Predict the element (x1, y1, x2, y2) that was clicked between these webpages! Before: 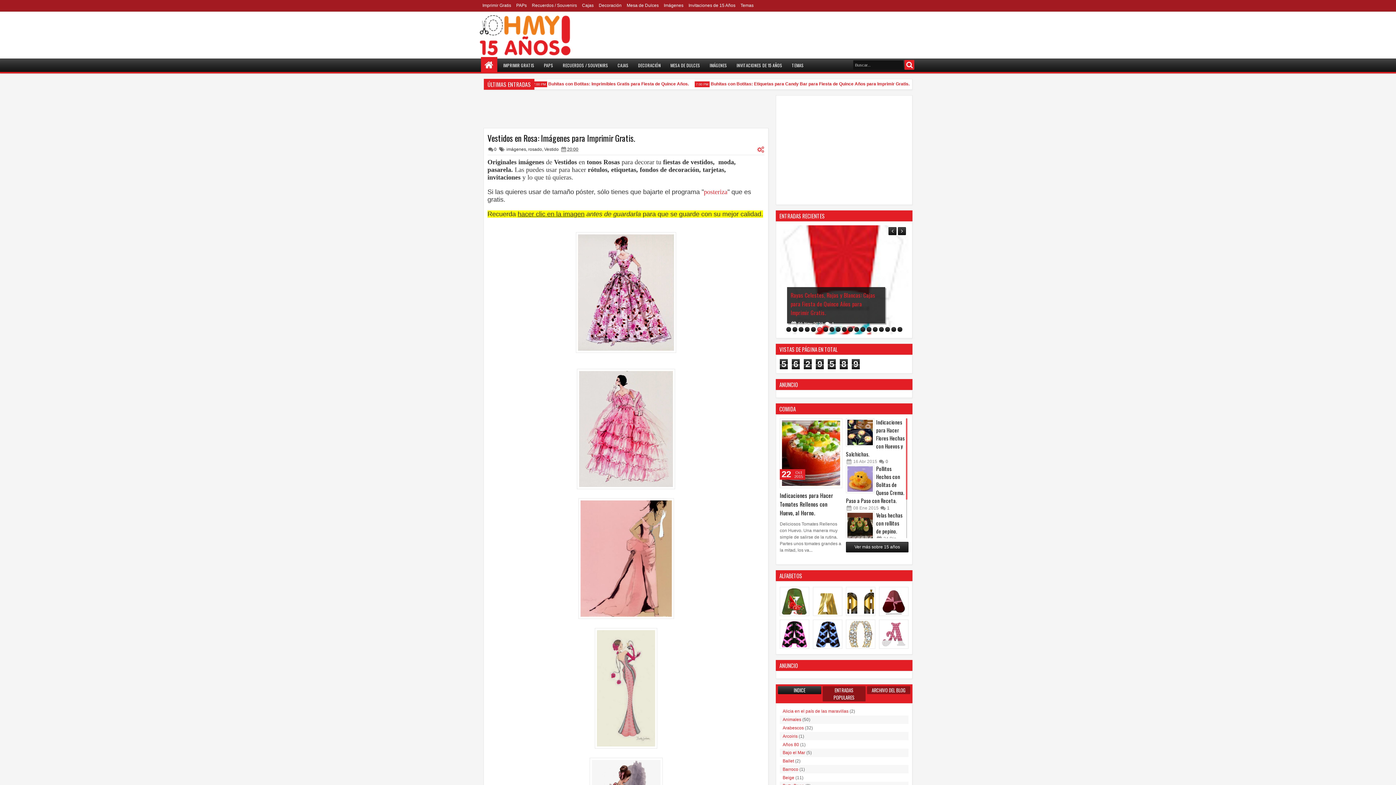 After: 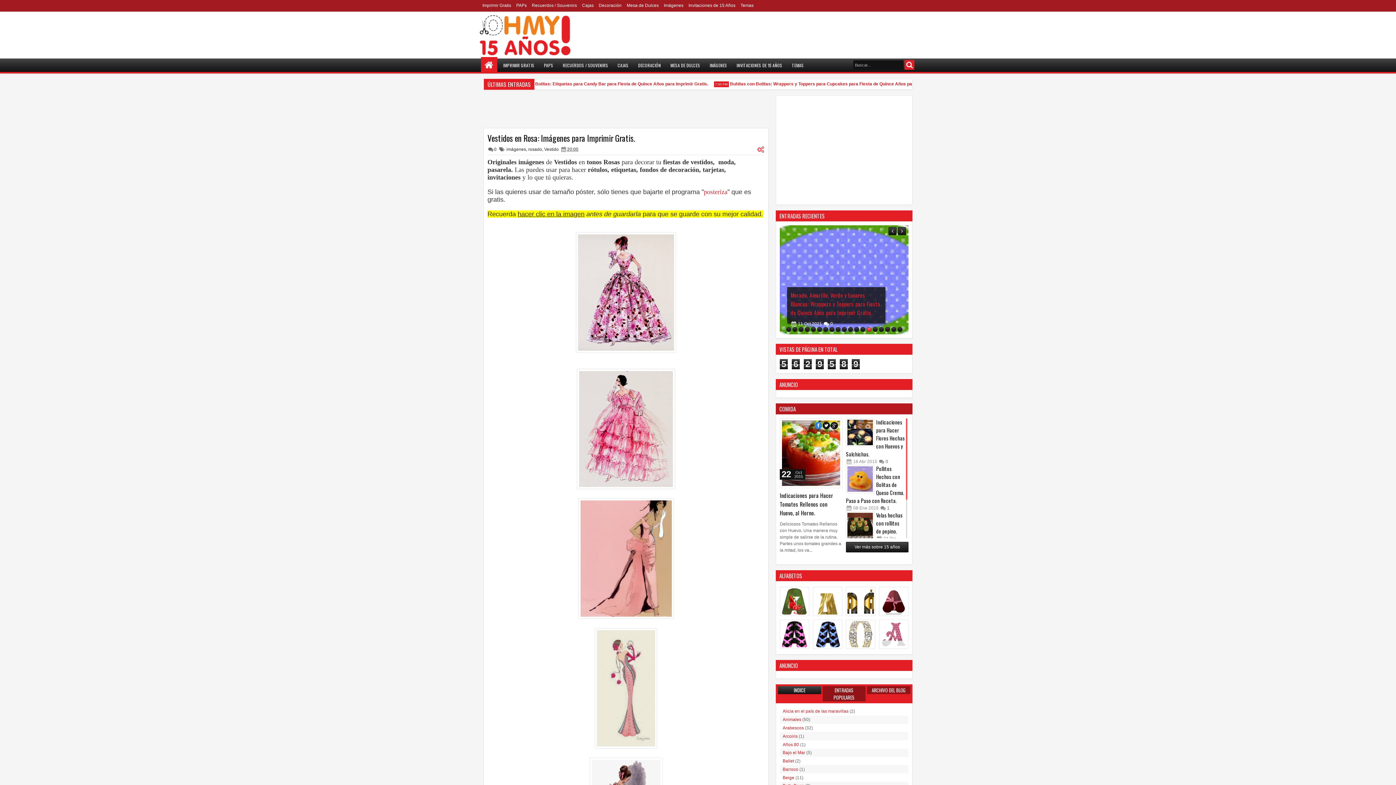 Action: bbox: (814, 422, 822, 429)